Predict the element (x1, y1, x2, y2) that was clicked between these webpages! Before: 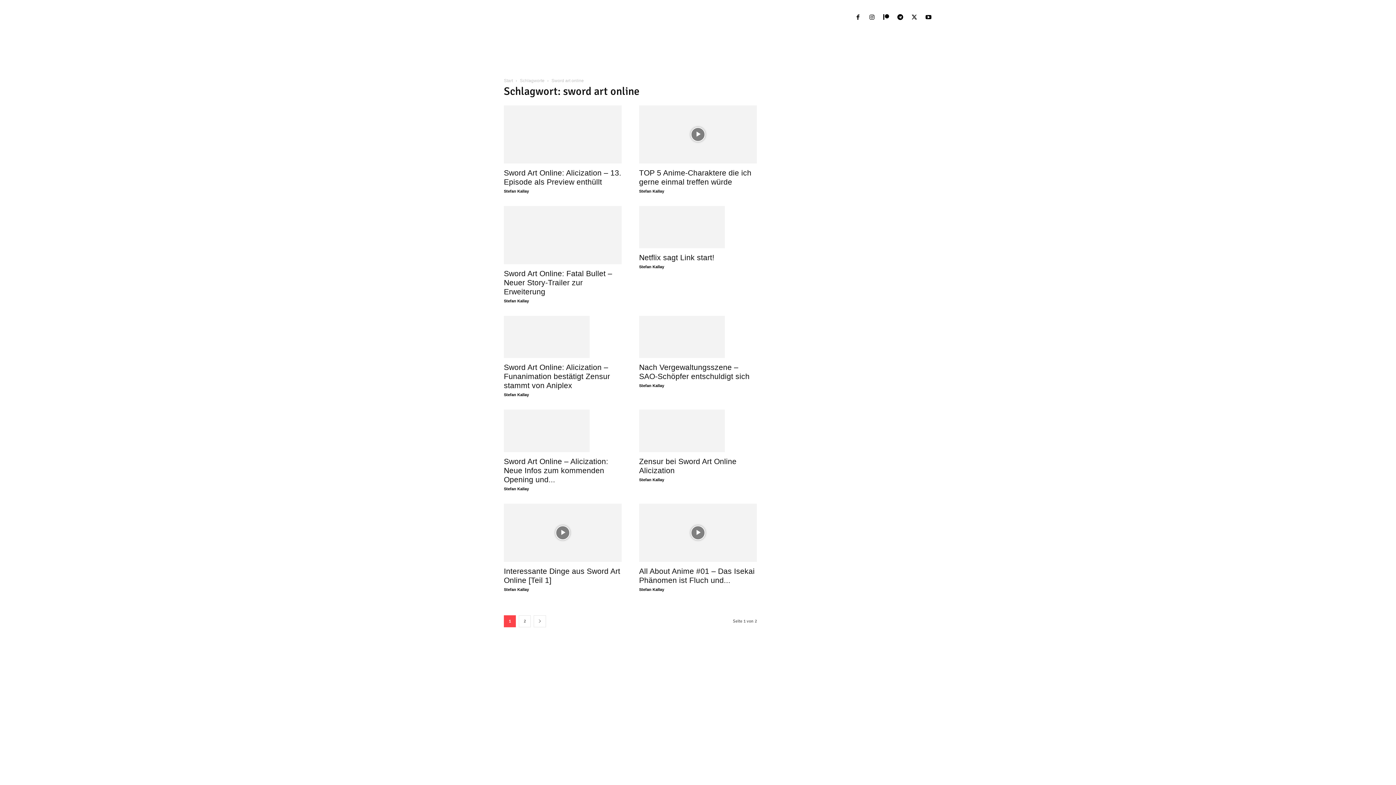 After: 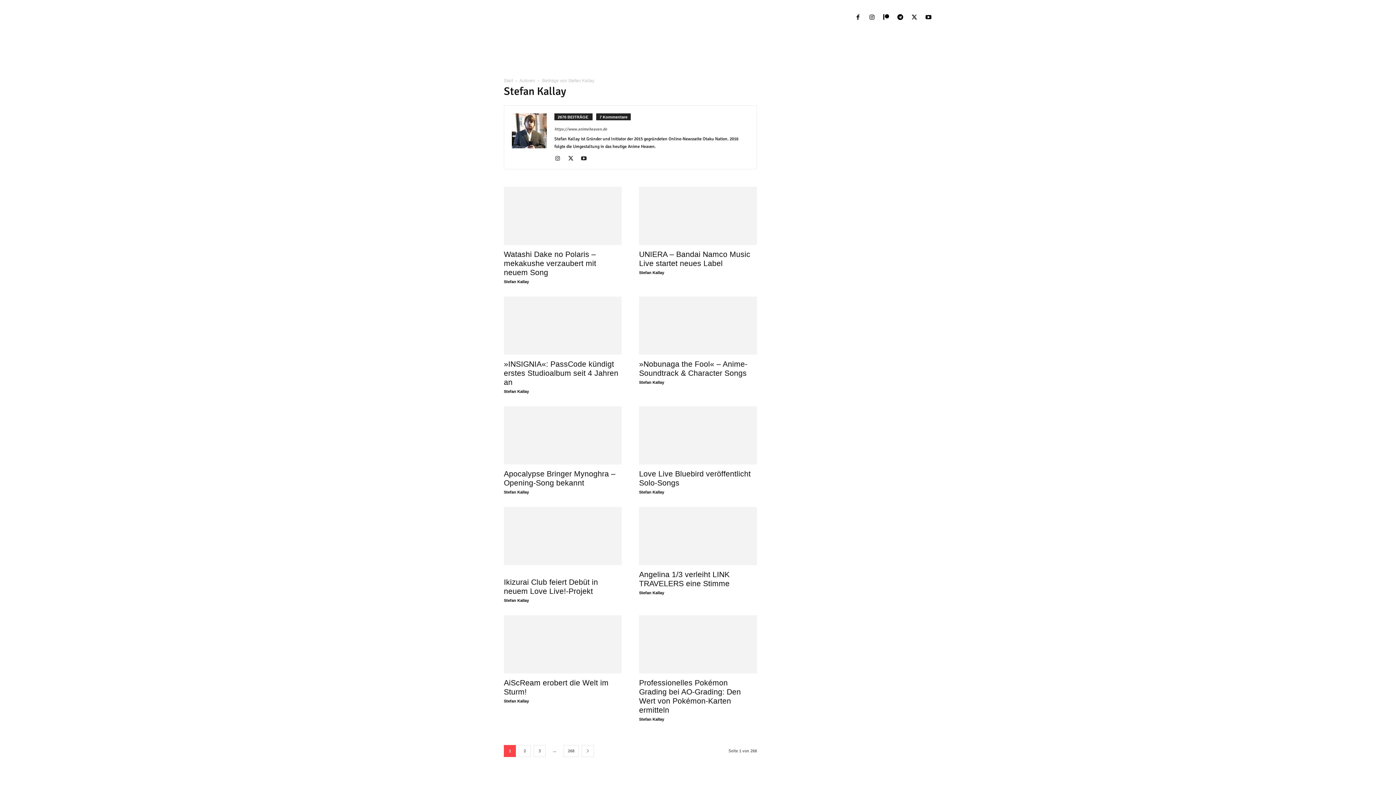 Action: bbox: (504, 392, 529, 397) label: Stefan Kallay